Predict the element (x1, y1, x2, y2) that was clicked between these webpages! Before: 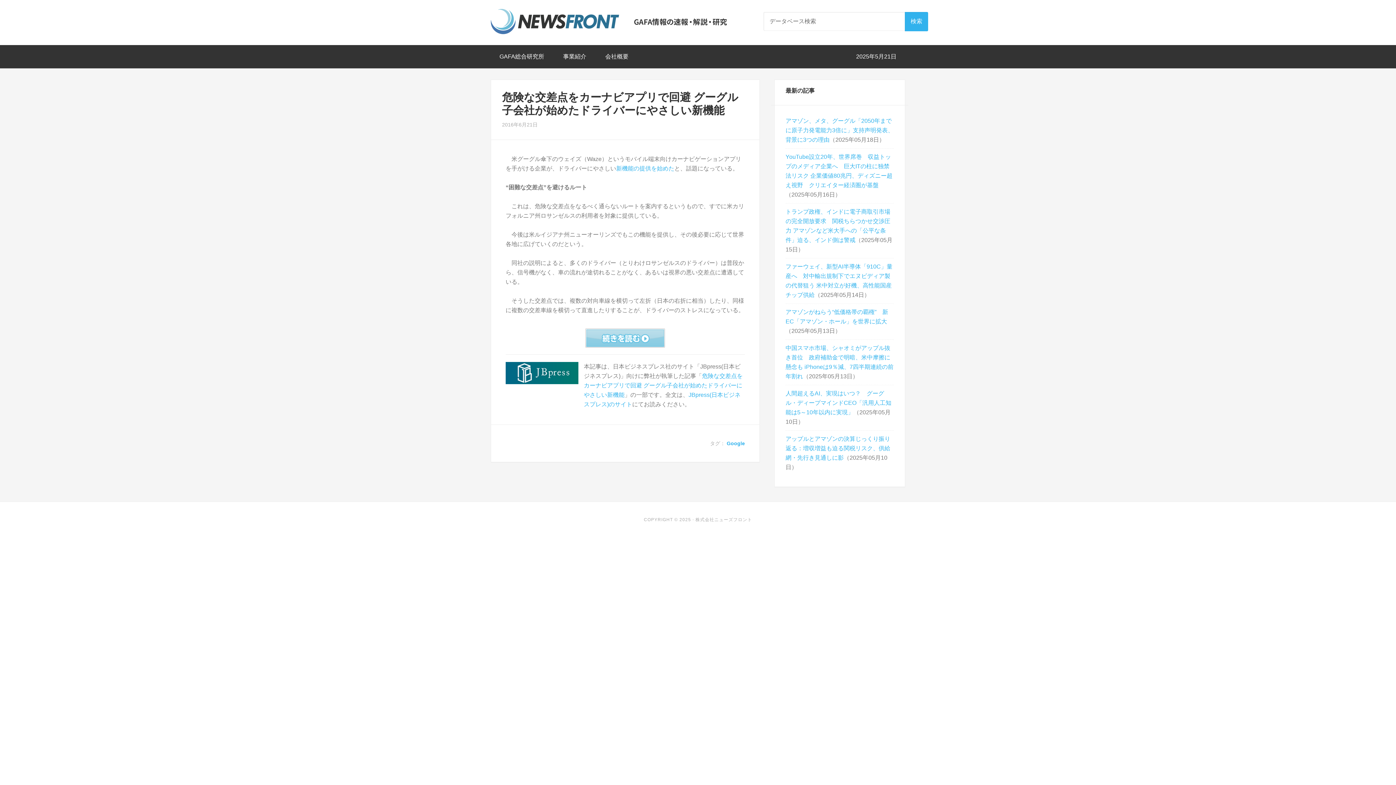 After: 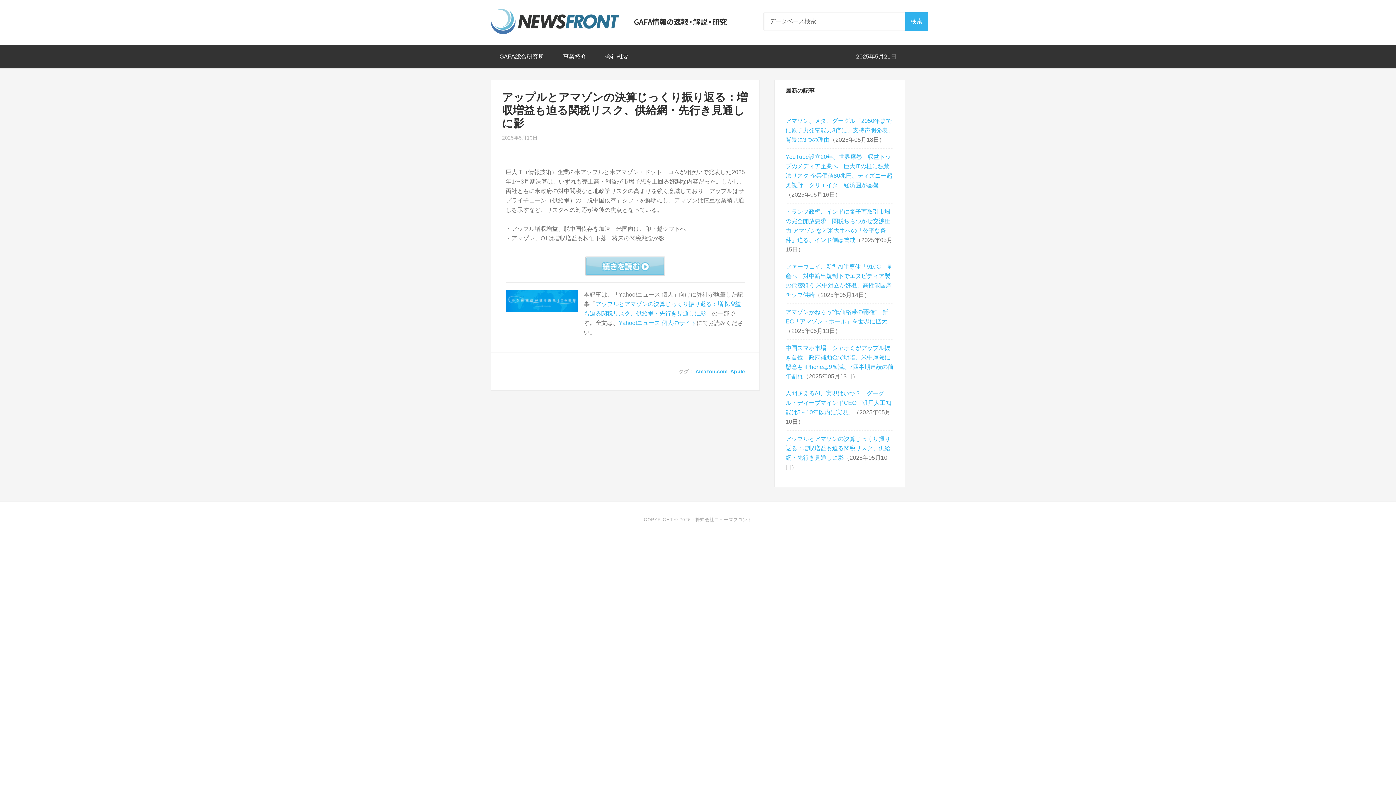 Action: bbox: (785, 436, 890, 461) label: アップルとアマゾンの決算じっくり振り返る：増収増益も迫る関税リスク、供給網・先行き見通しに影